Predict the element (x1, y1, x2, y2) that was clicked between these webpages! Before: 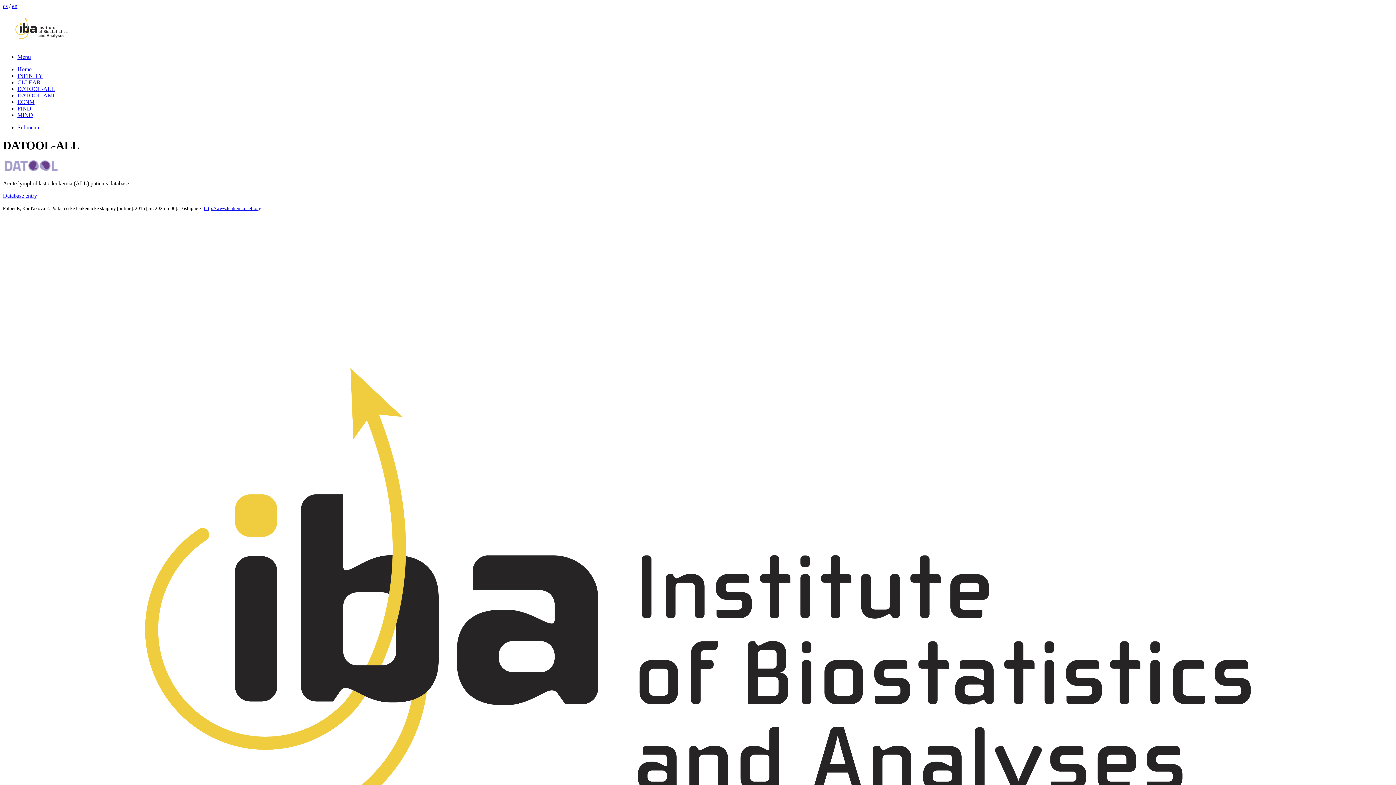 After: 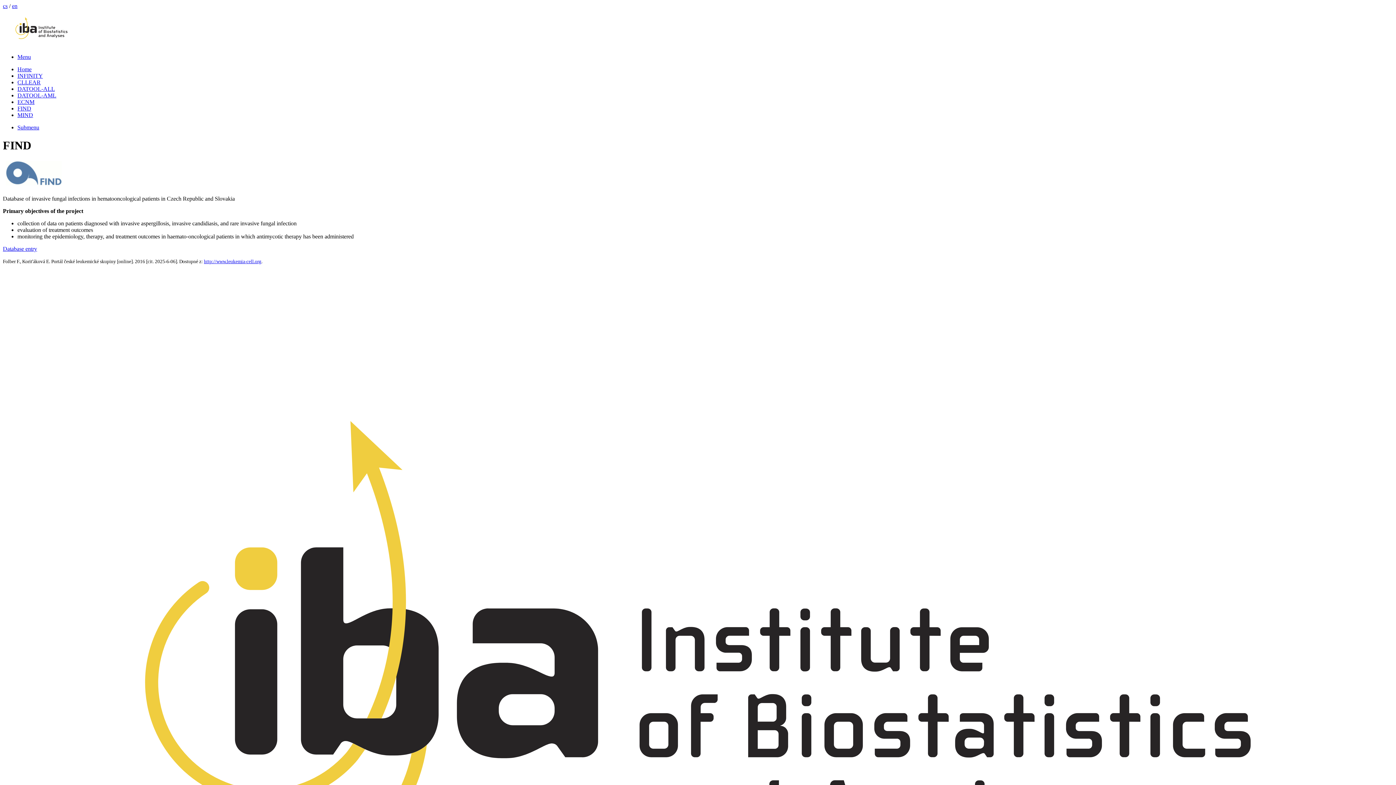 Action: label: FIND bbox: (17, 105, 31, 111)